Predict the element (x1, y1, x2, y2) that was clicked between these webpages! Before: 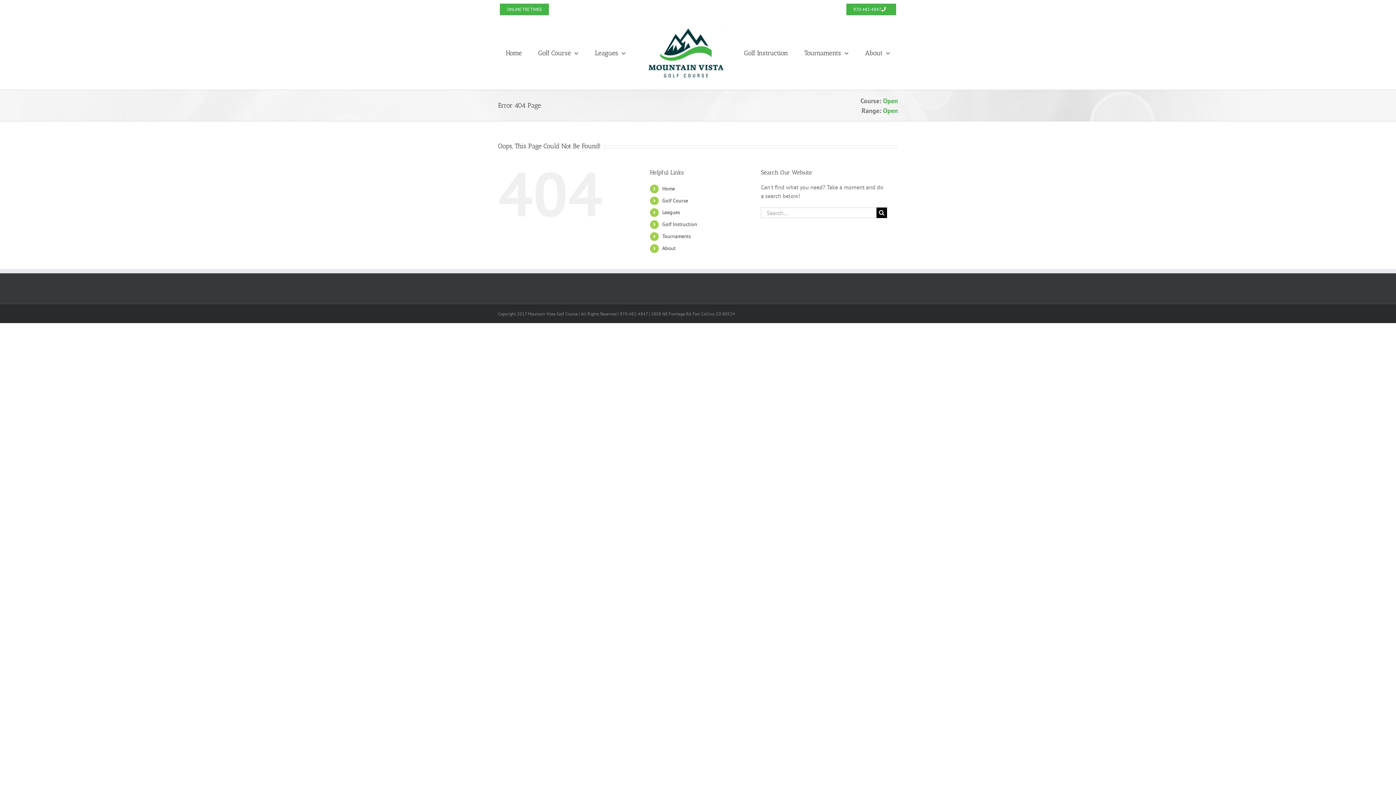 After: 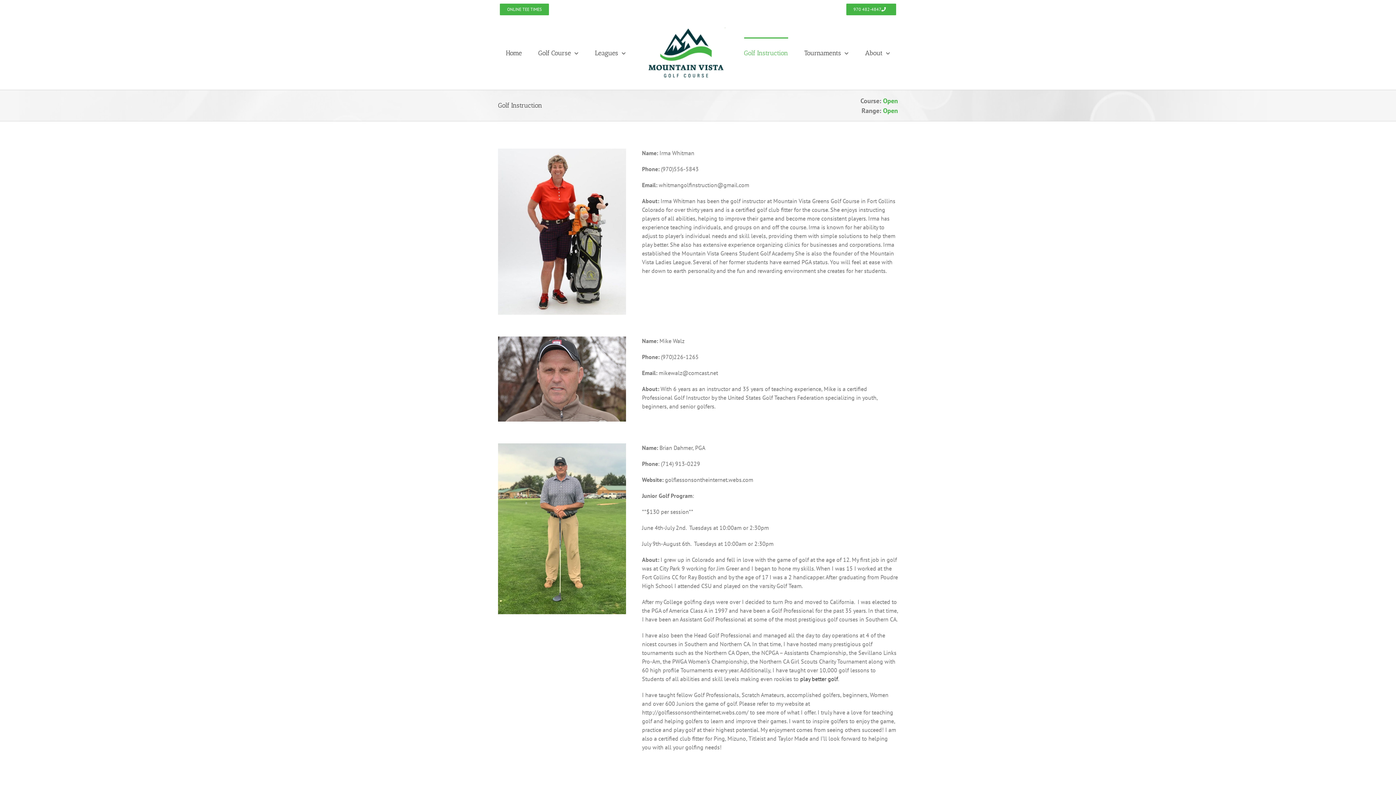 Action: label: Golf Instruction bbox: (662, 221, 697, 227)